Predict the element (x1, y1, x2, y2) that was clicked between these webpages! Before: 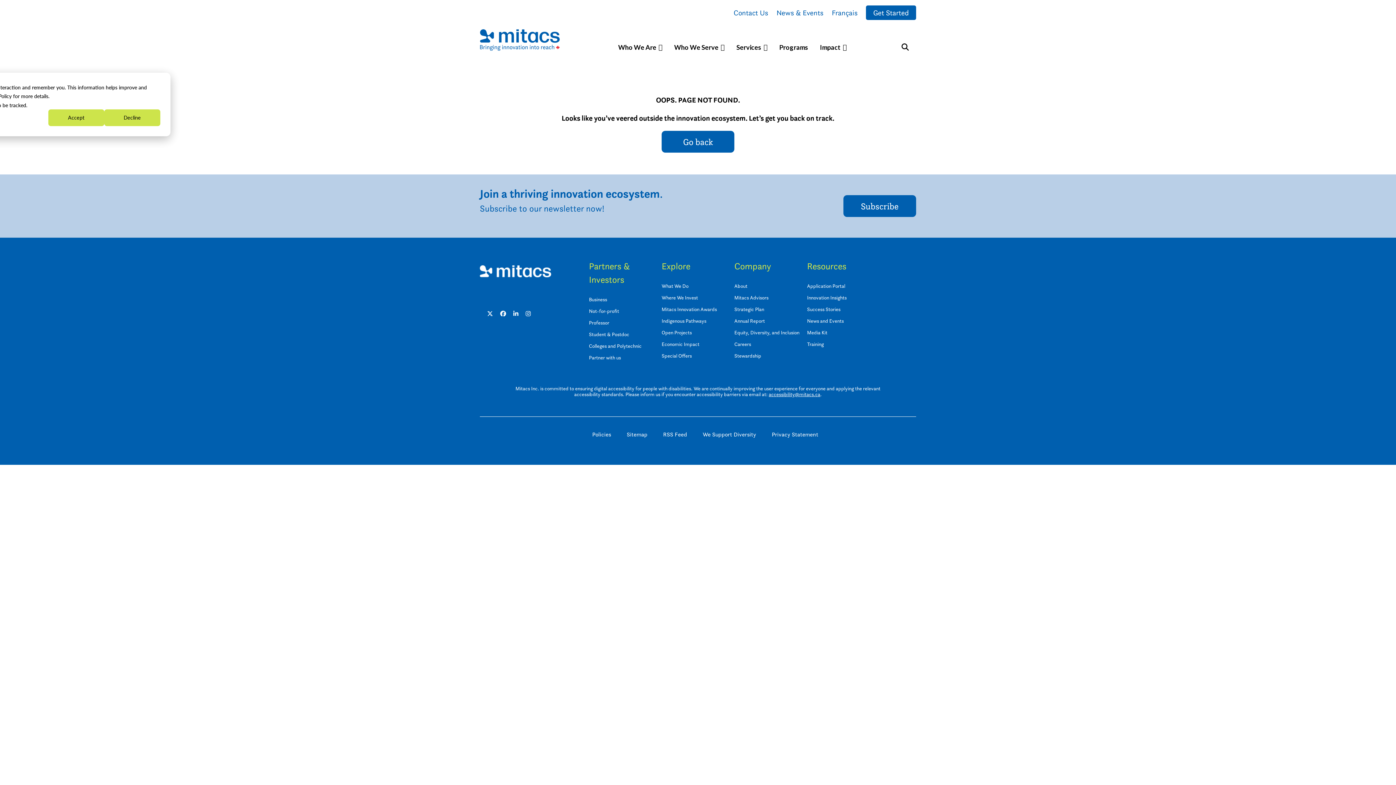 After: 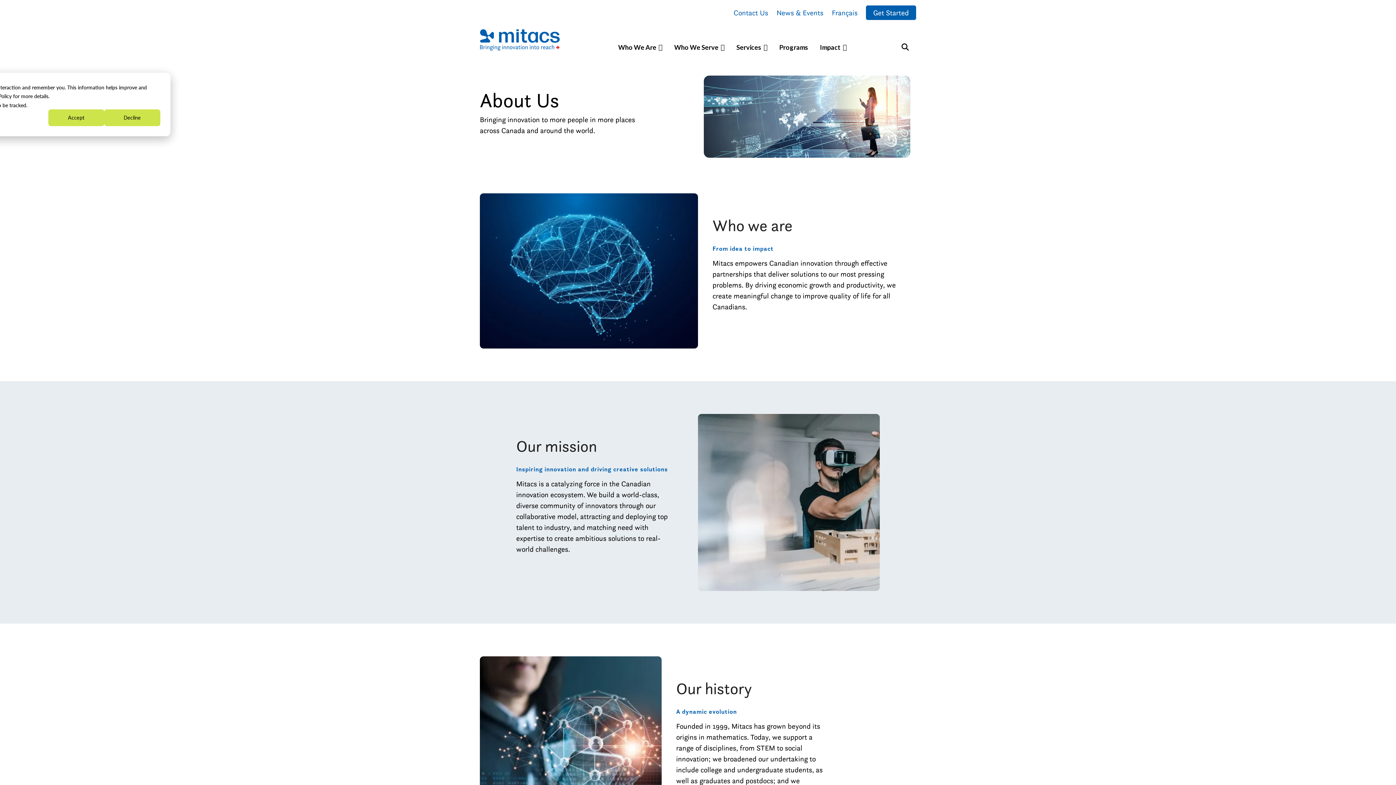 Action: label: About bbox: (734, 282, 747, 289)